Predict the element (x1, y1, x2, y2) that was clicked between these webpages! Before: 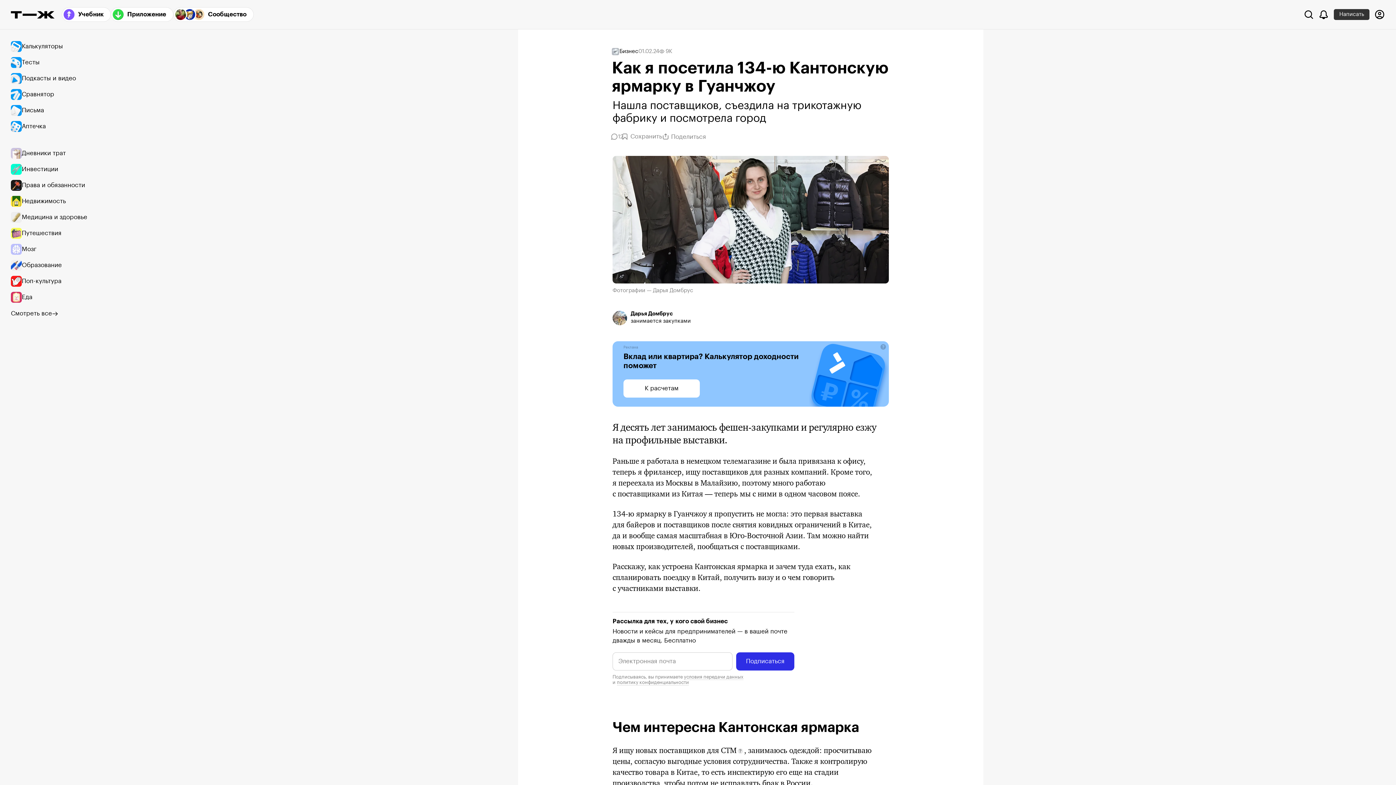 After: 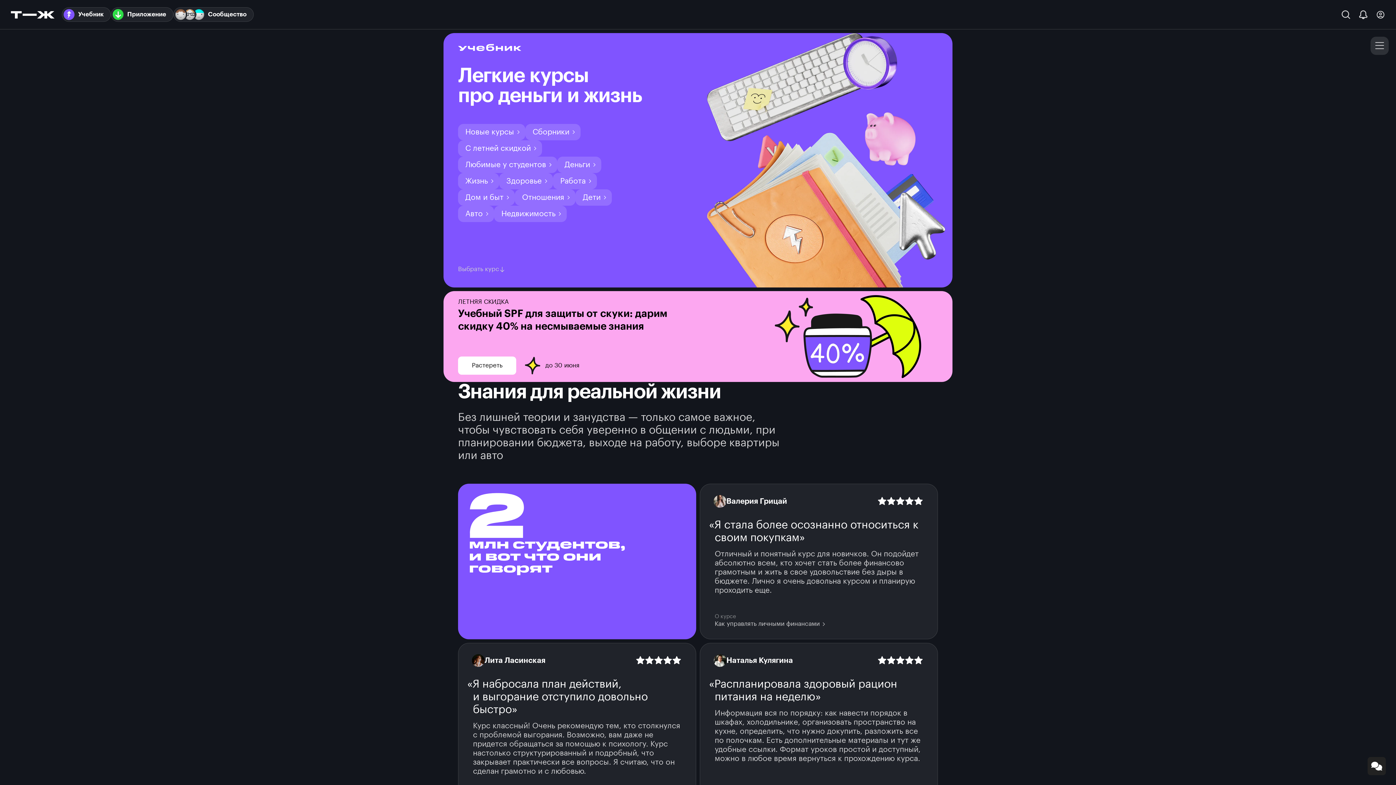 Action: label: Учебник bbox: (61, 7, 110, 21)